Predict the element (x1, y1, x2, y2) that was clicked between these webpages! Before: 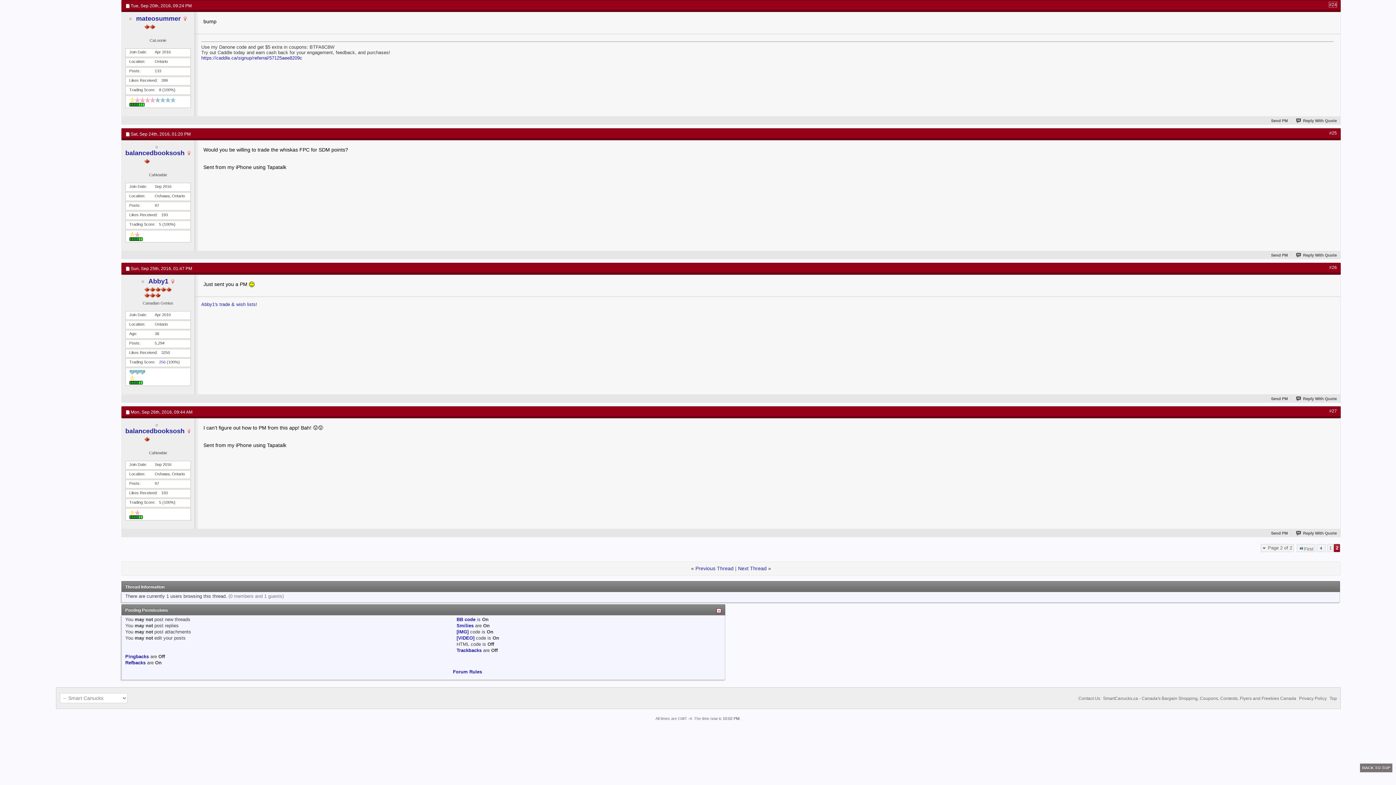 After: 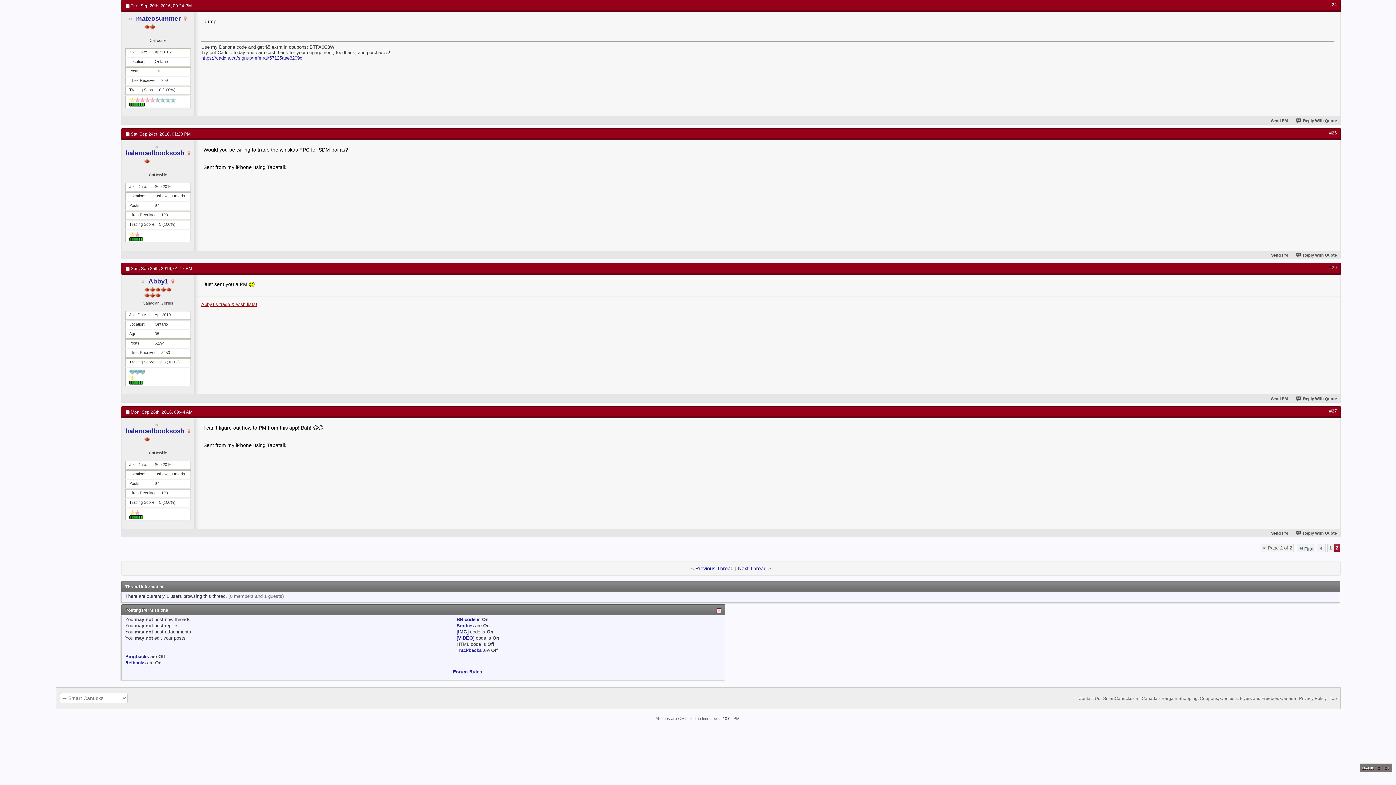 Action: label: Abby1's trade & wish lists!

 bbox: (201, 301, 257, 307)